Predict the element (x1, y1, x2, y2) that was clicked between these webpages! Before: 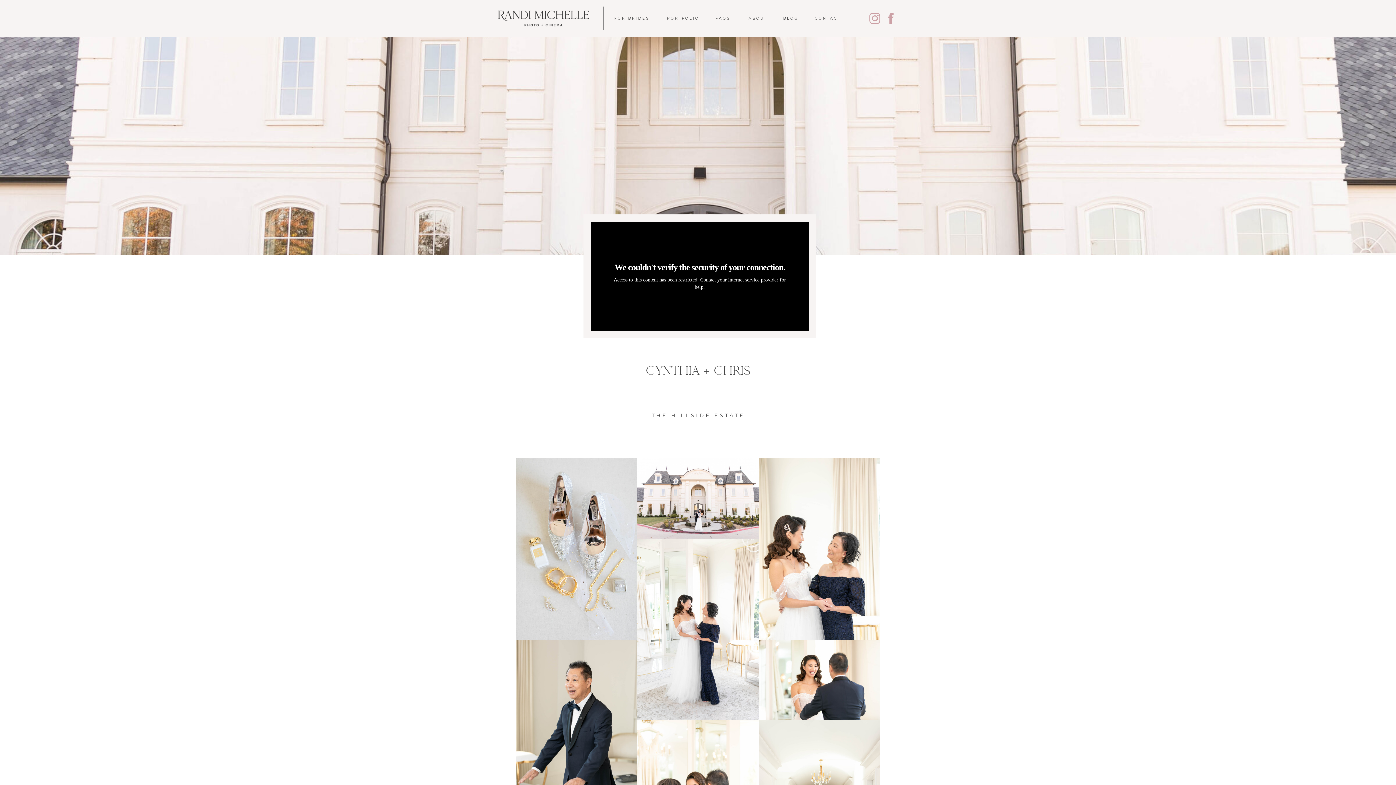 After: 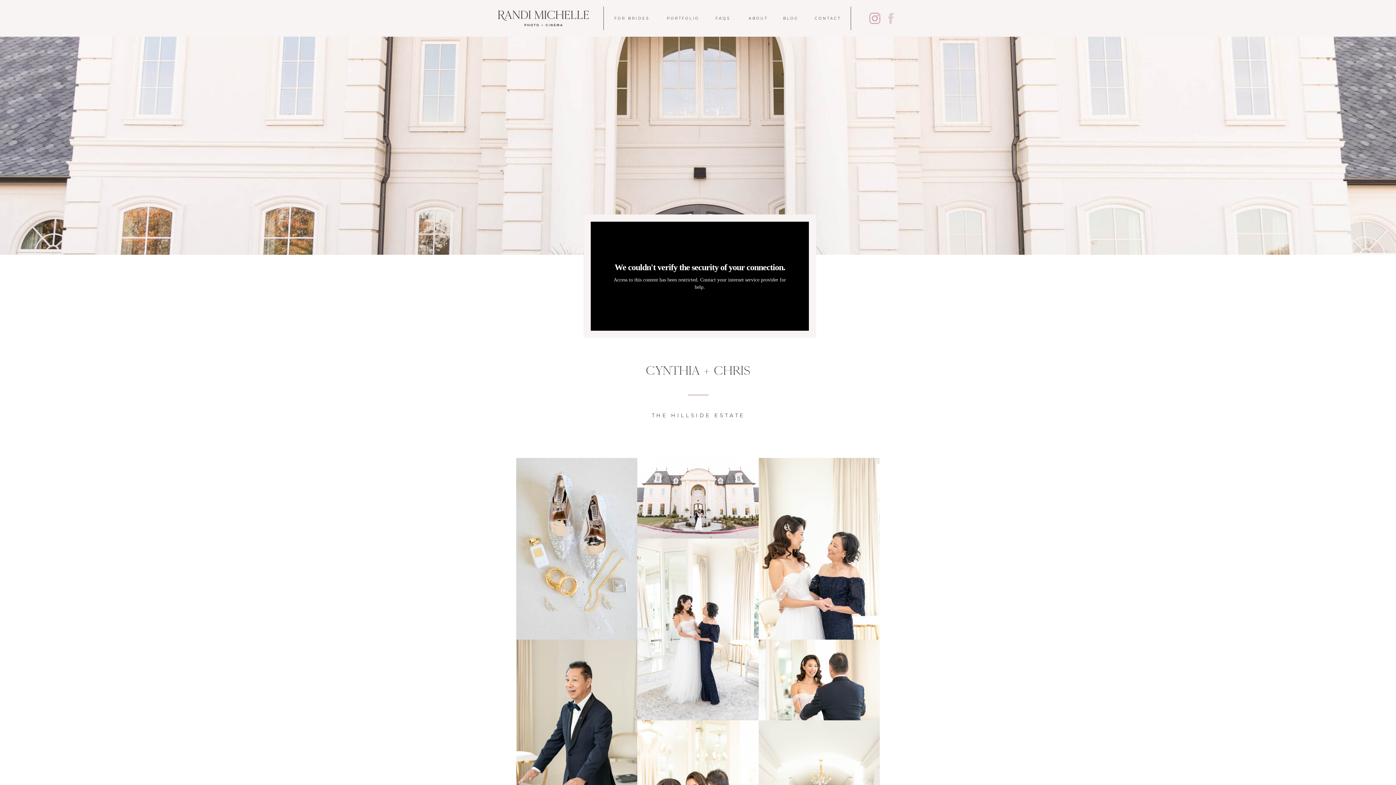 Action: bbox: (884, 11, 898, 25)